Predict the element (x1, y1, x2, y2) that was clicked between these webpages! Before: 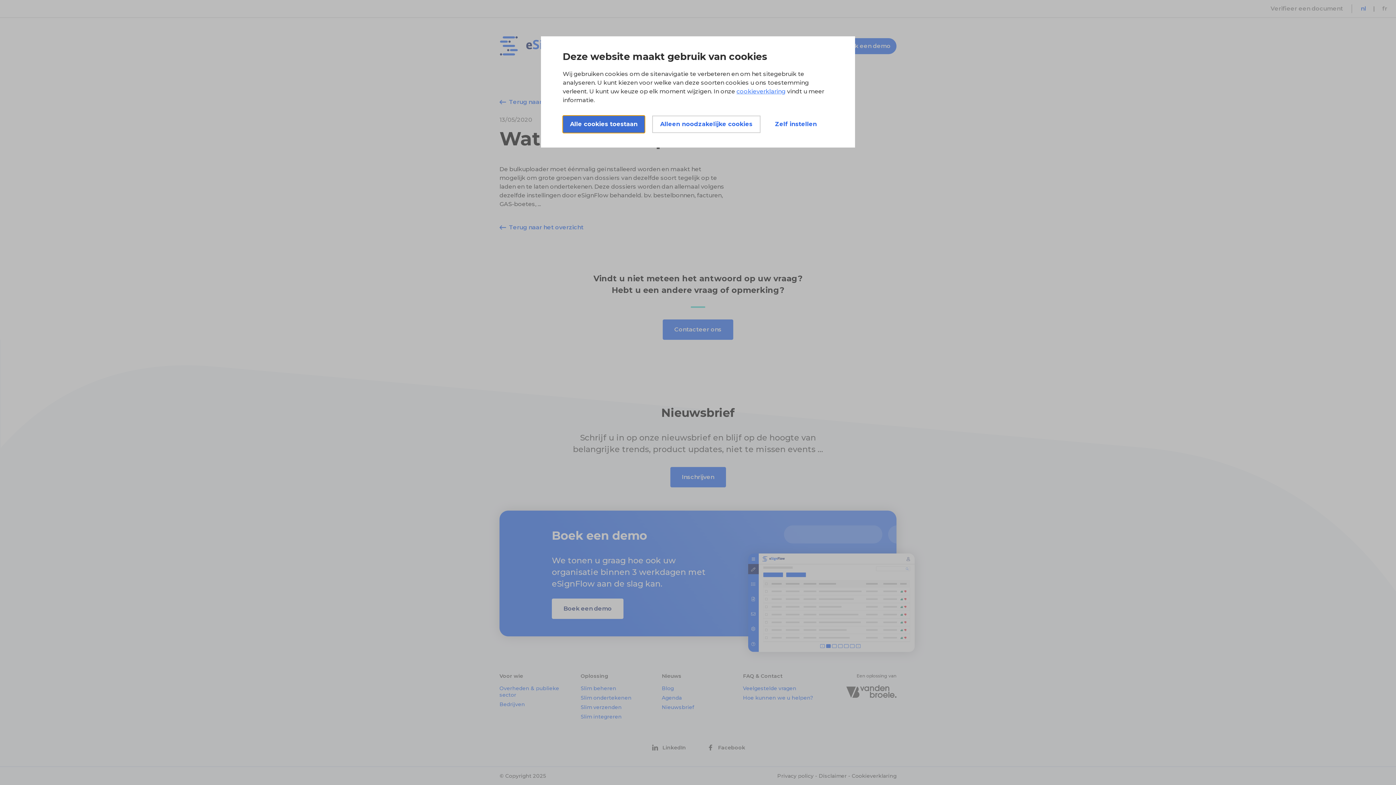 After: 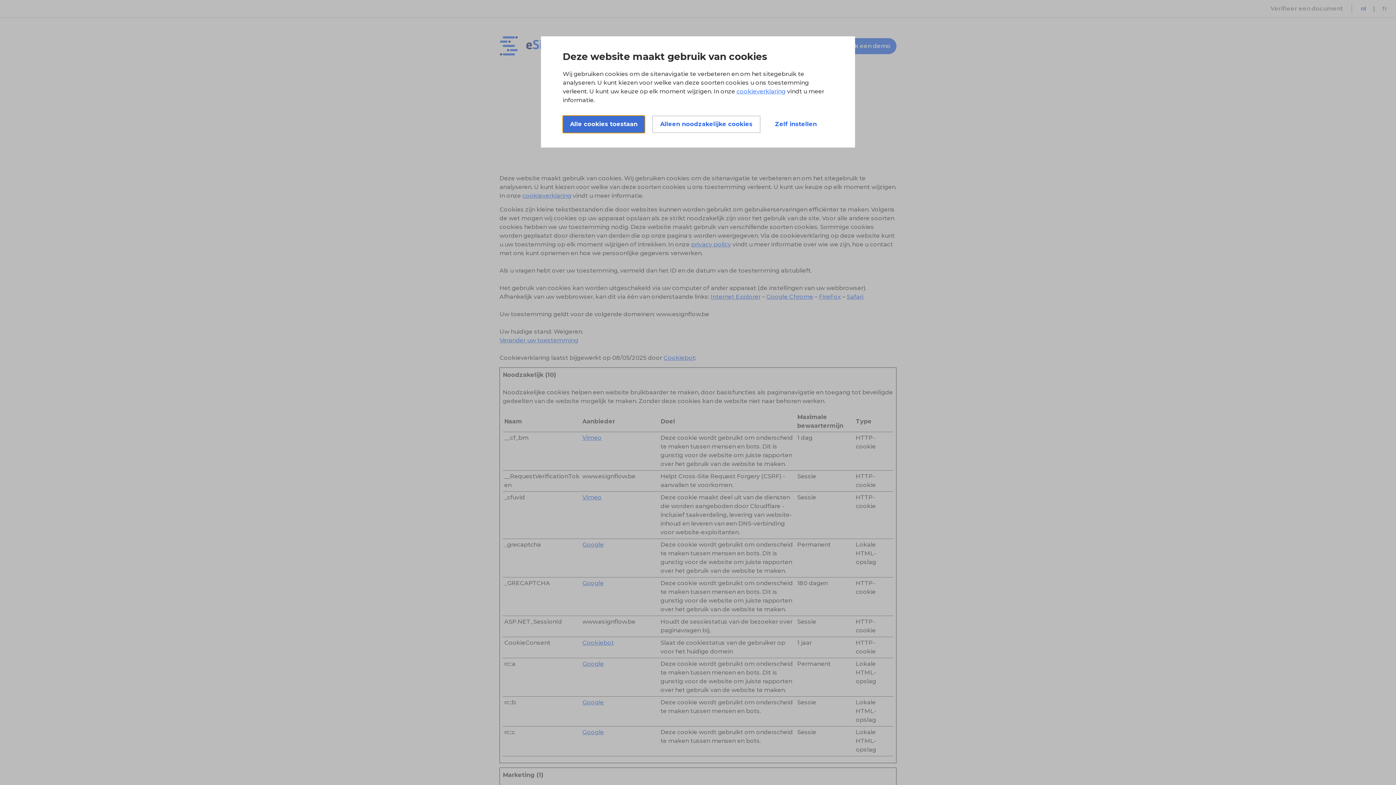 Action: bbox: (736, 88, 785, 94) label: cookieverklaring